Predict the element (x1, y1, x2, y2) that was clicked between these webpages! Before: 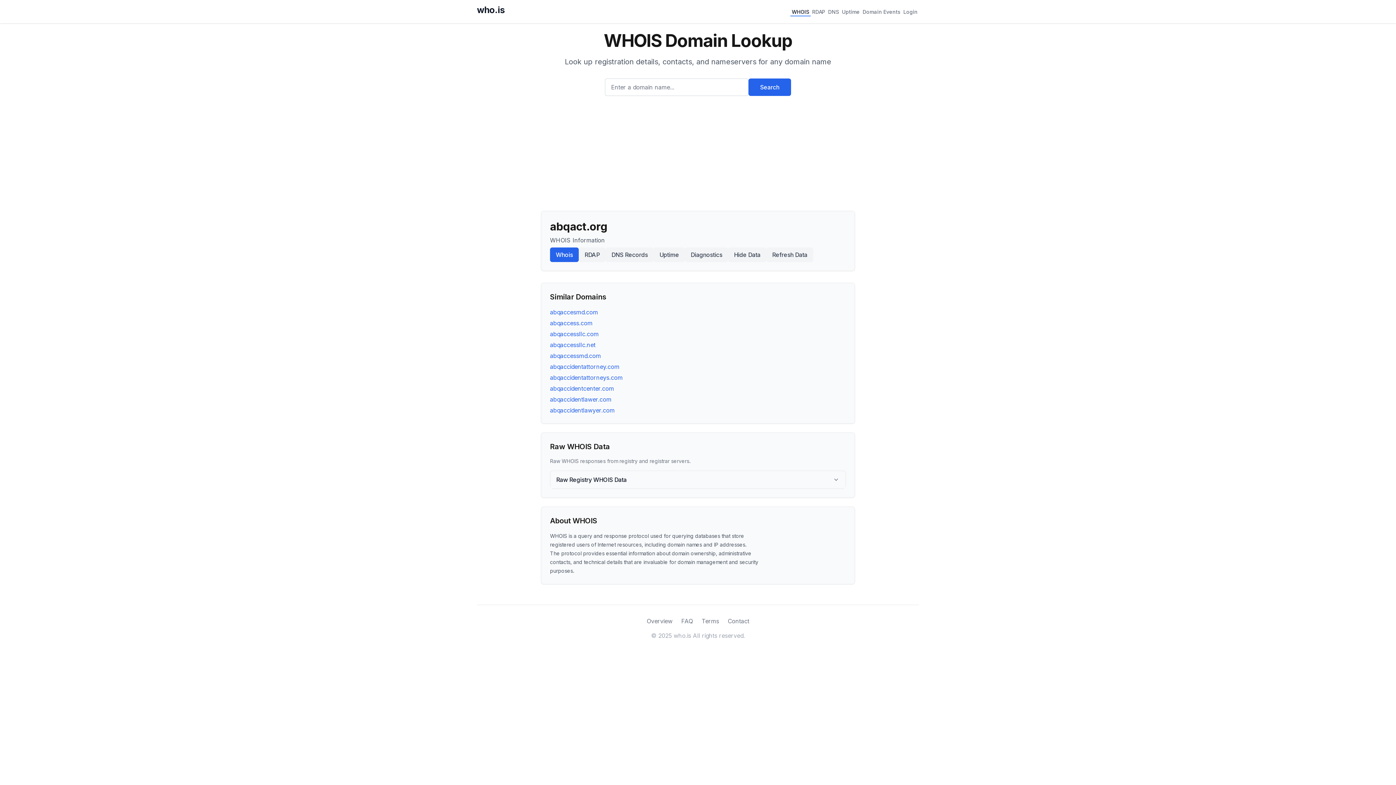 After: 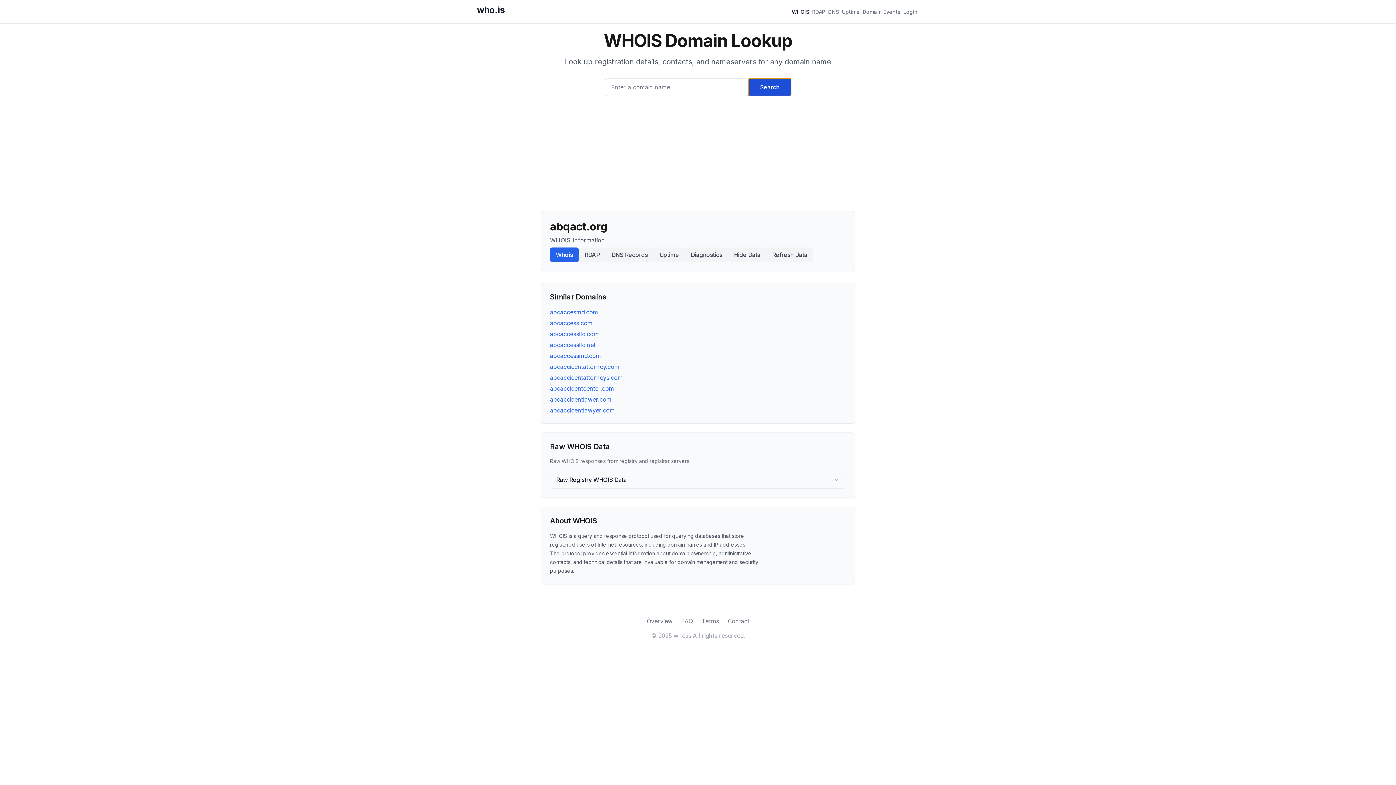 Action: bbox: (748, 78, 791, 96) label: Search